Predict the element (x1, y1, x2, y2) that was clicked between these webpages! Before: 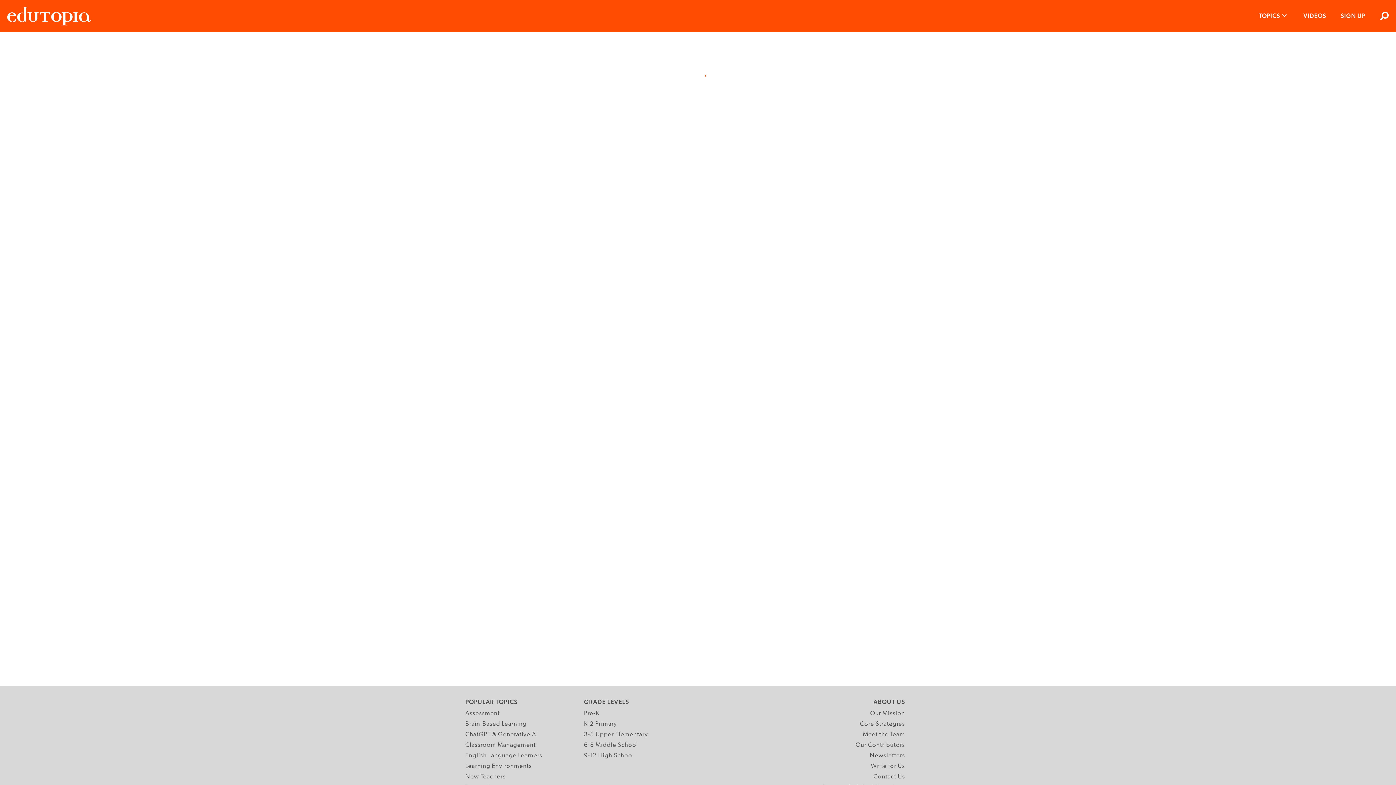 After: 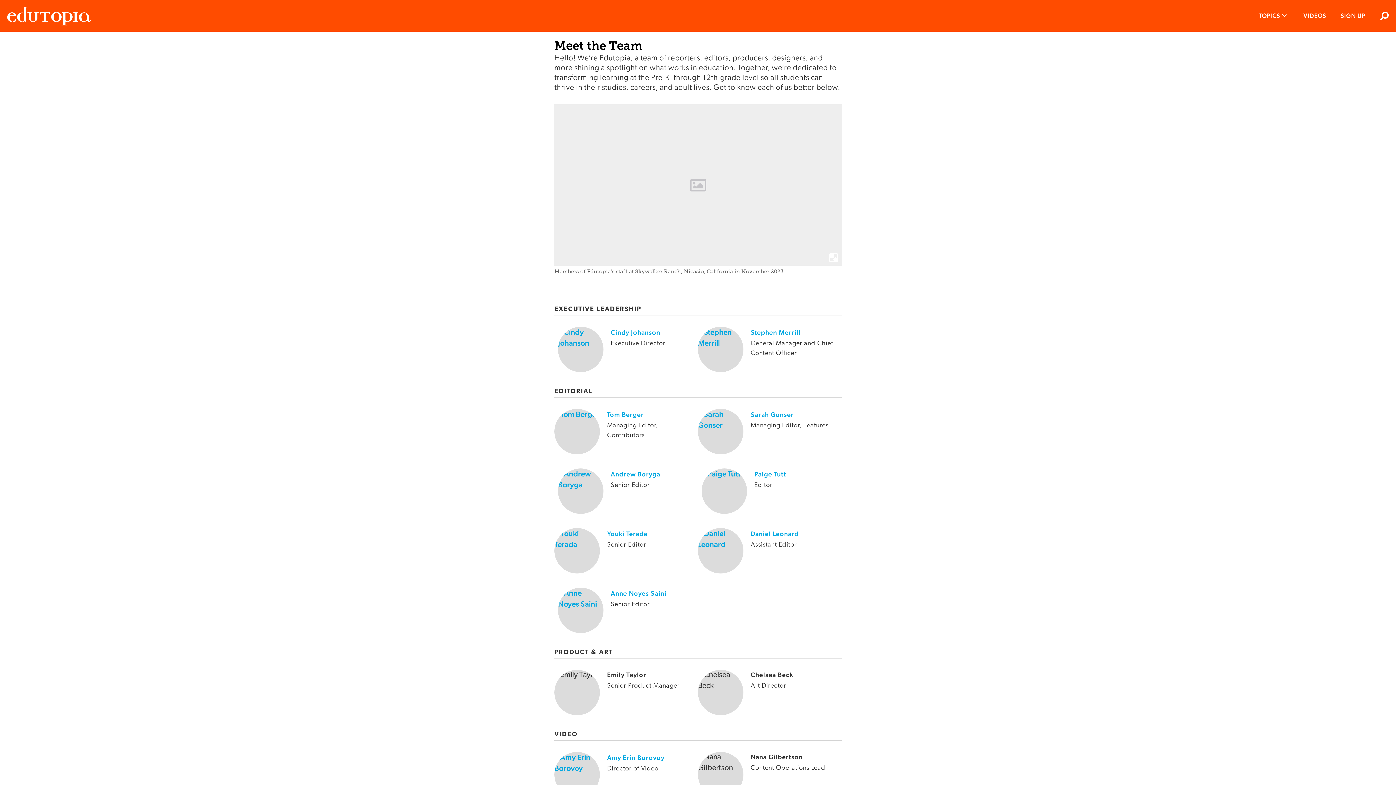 Action: label: Meet the Team bbox: (863, 730, 905, 740)